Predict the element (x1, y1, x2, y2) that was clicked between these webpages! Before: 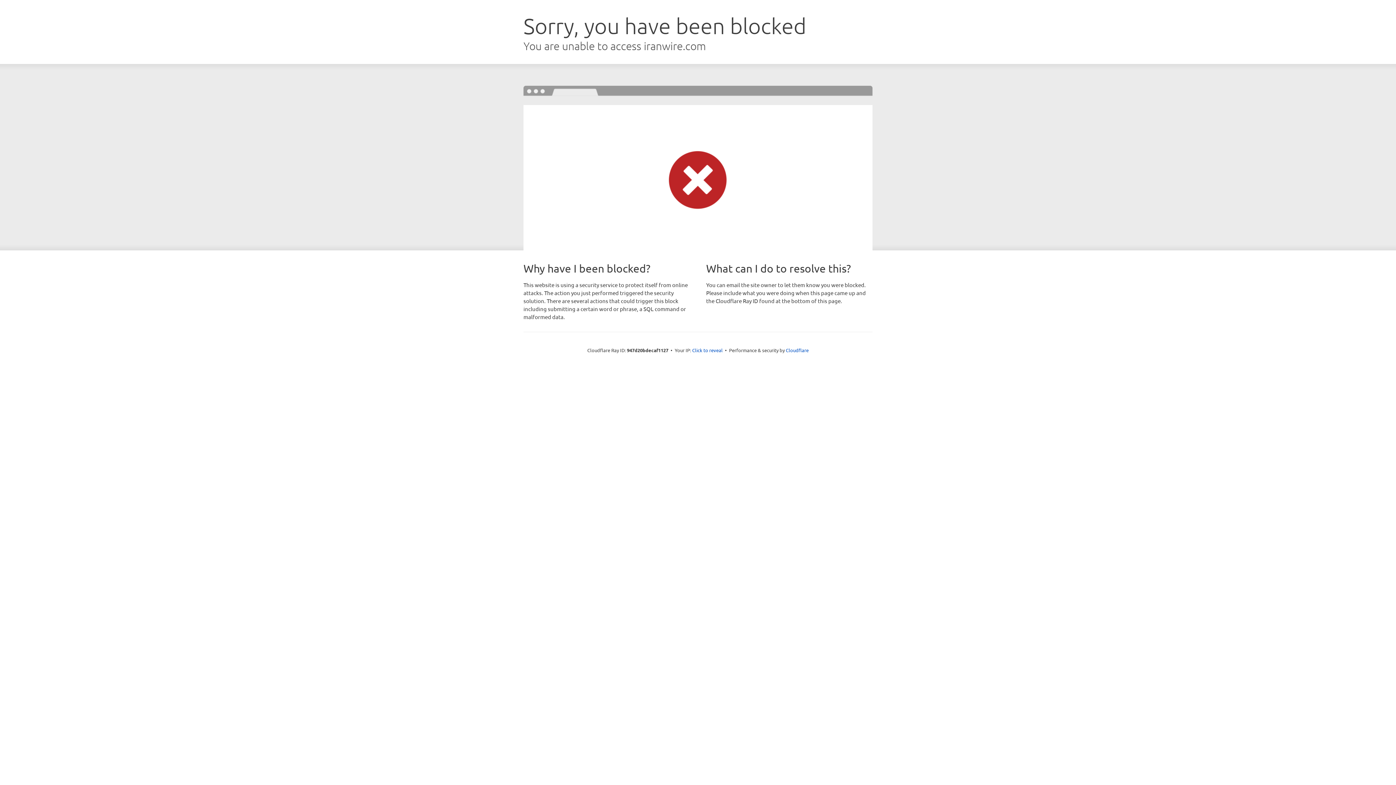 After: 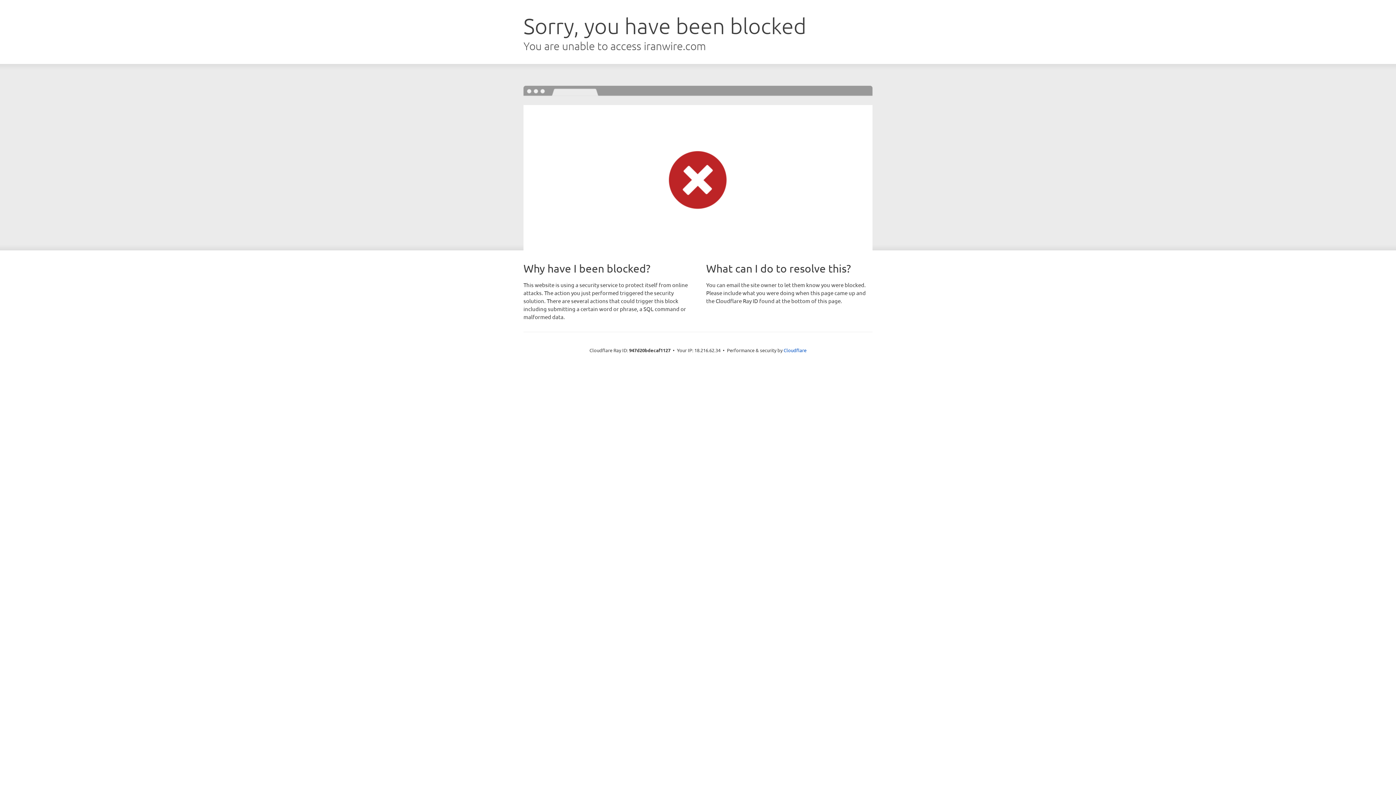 Action: label: Click to reveal bbox: (692, 346, 722, 353)